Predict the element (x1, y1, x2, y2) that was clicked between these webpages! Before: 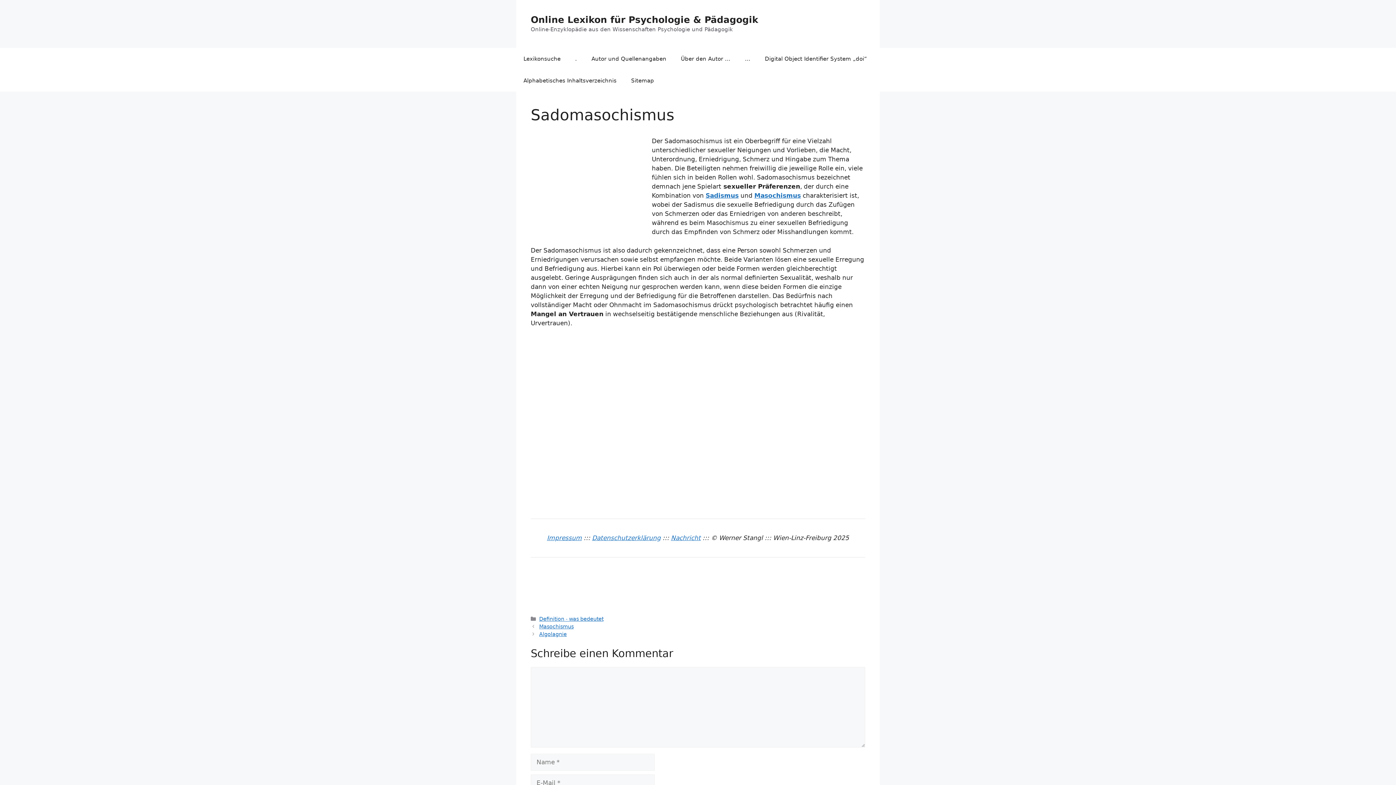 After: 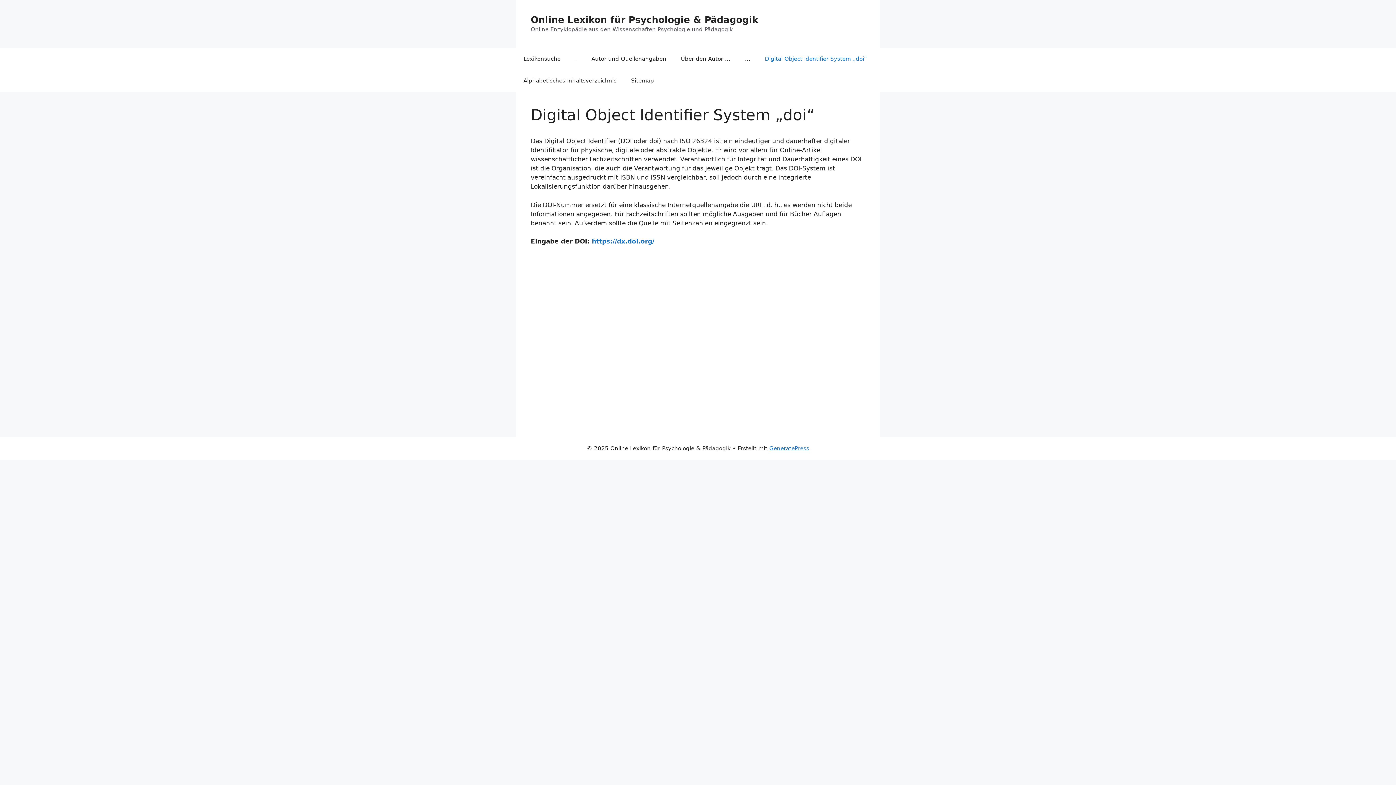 Action: bbox: (757, 48, 874, 69) label: Digital Object Identifier System „doi“